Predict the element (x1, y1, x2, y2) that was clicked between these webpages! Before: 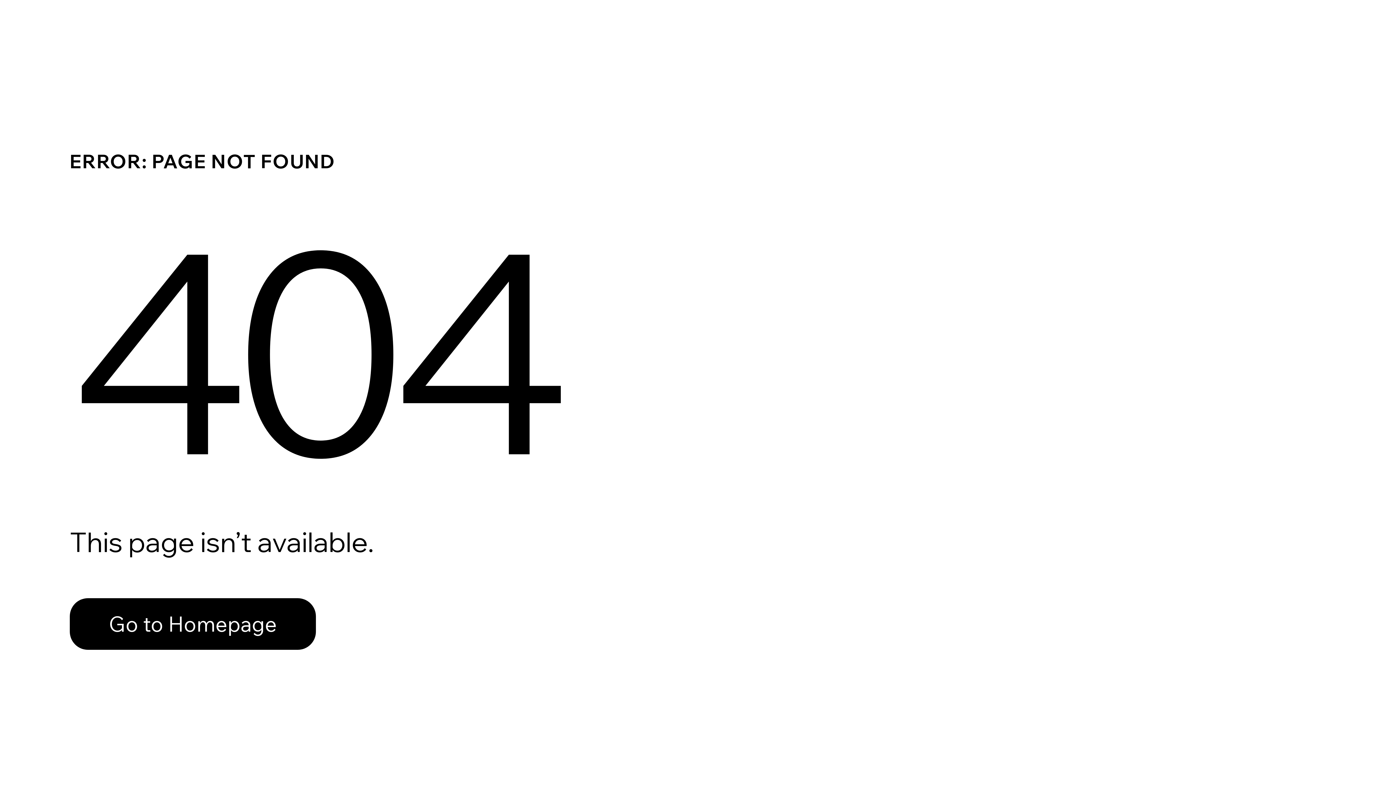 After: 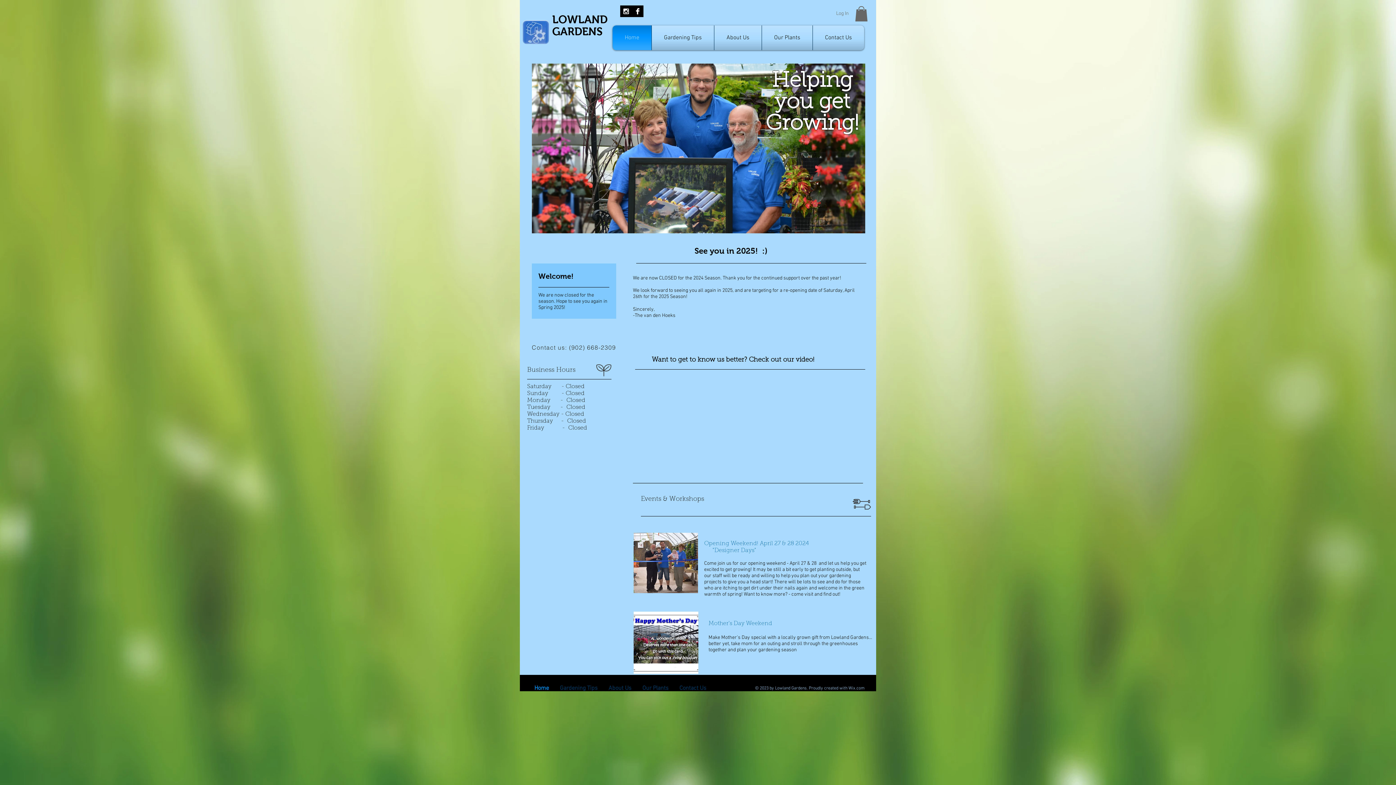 Action: bbox: (69, 598, 316, 650) label: Go to Homepage